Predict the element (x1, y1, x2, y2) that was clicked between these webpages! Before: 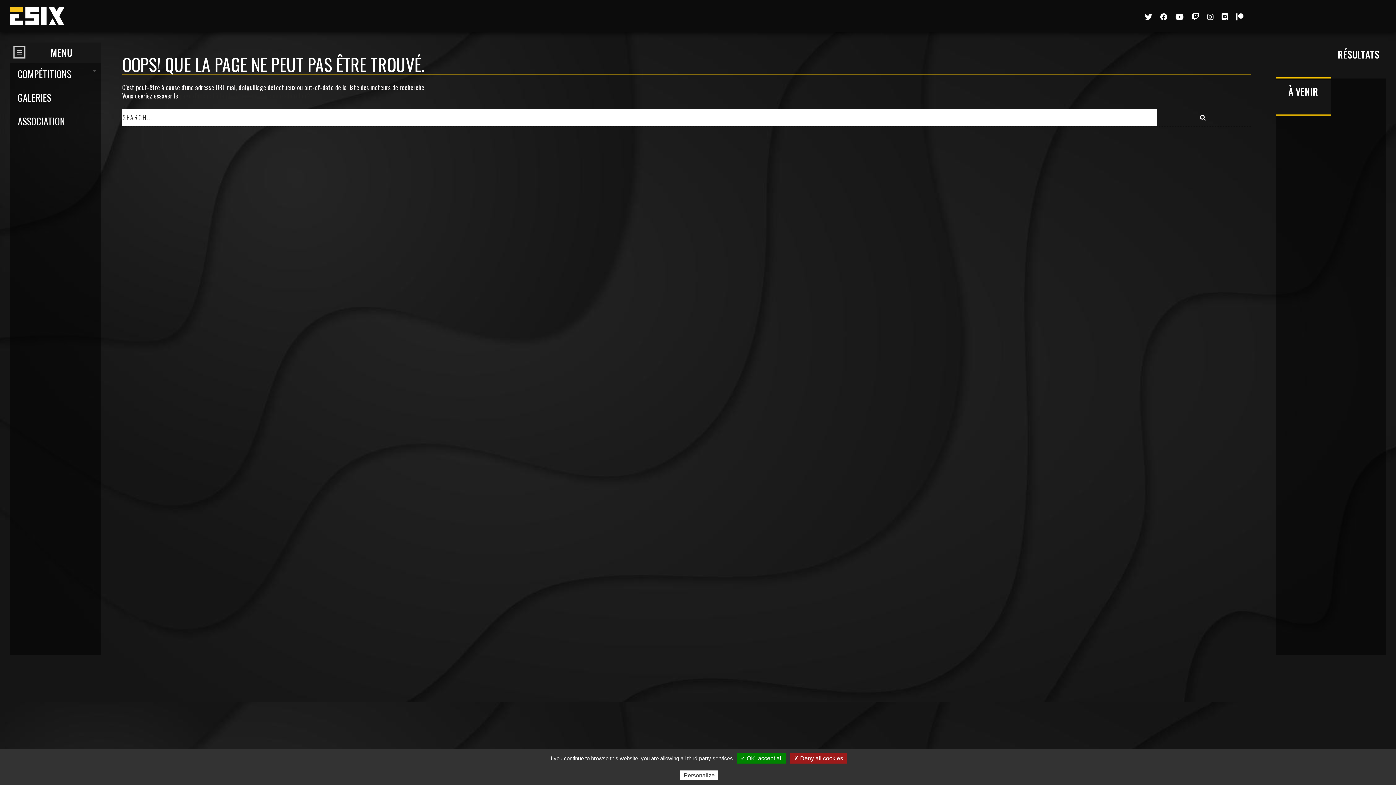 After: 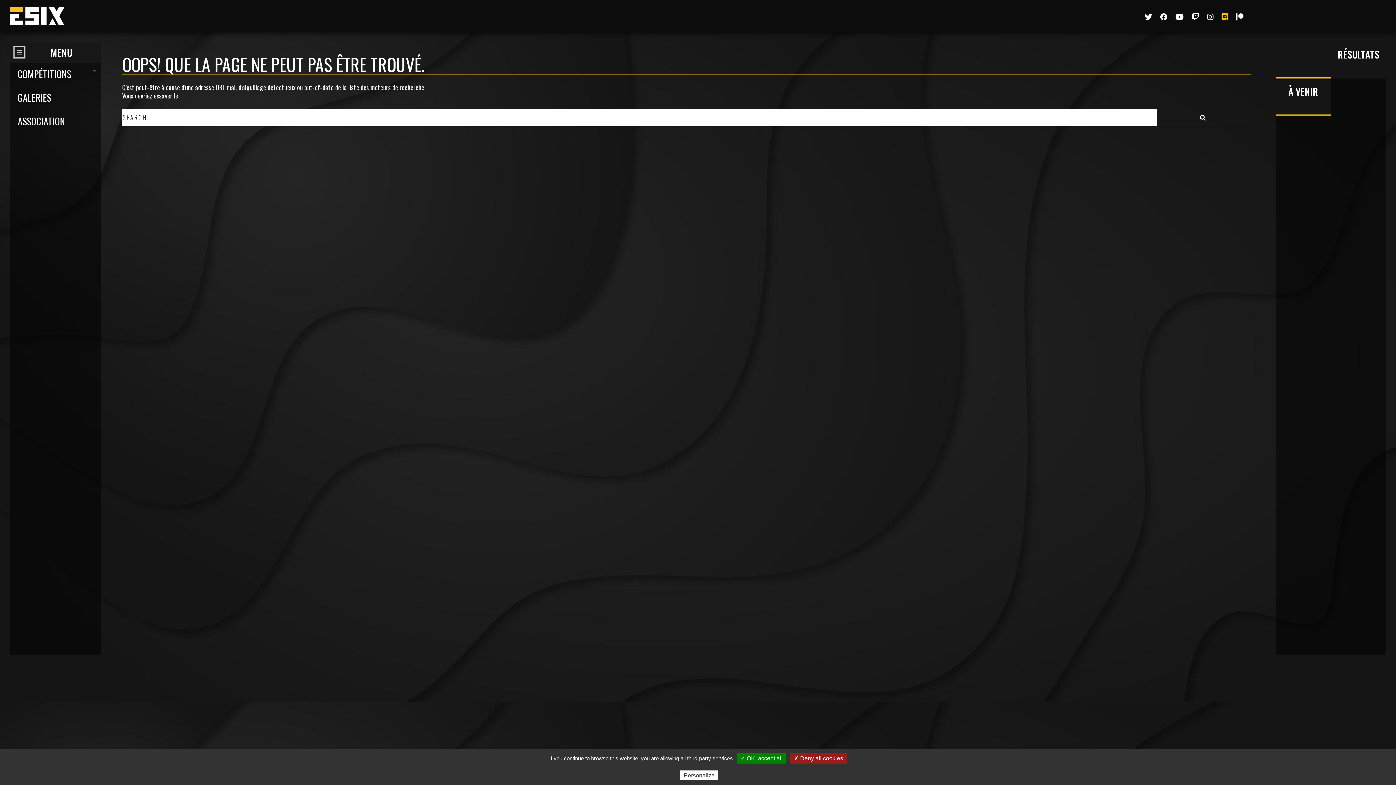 Action: bbox: (1220, 9, 1229, 24)